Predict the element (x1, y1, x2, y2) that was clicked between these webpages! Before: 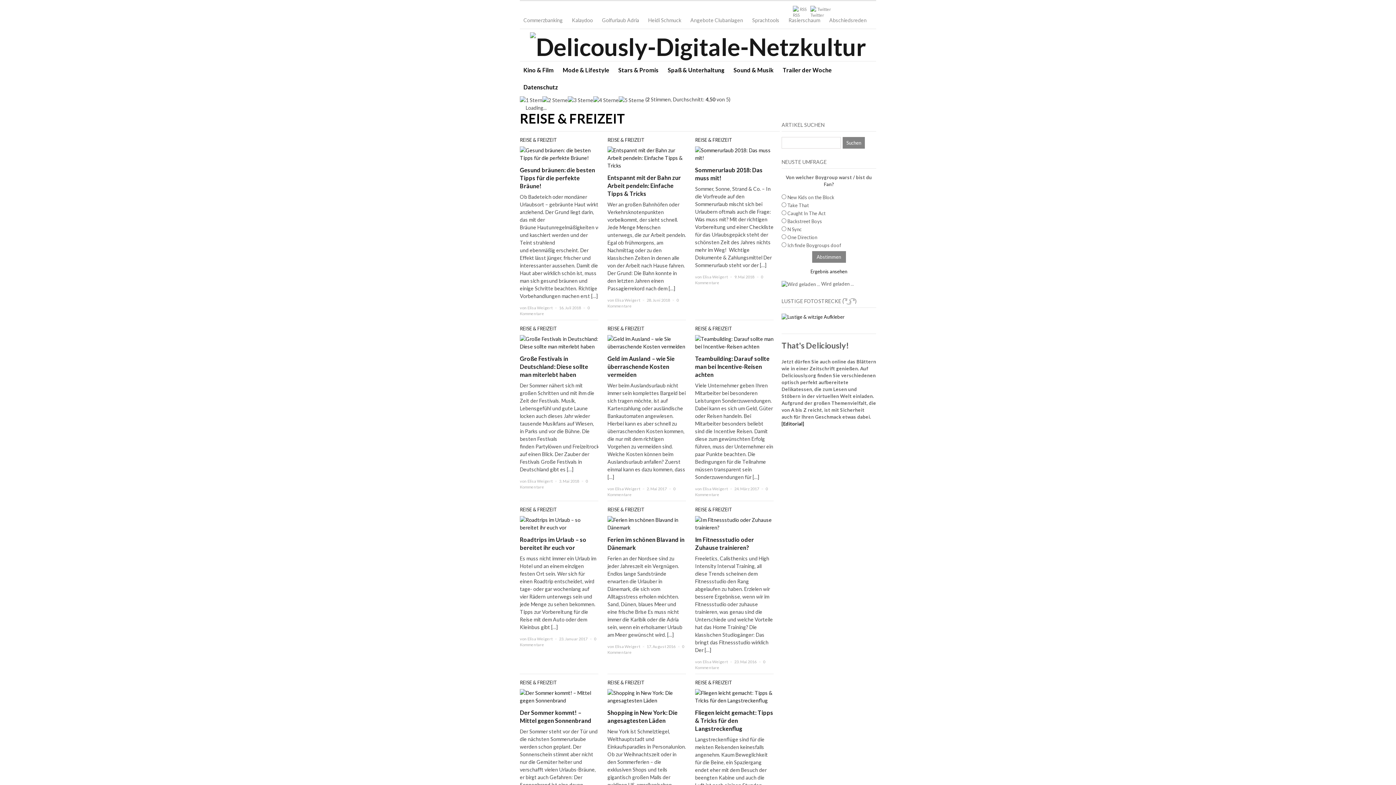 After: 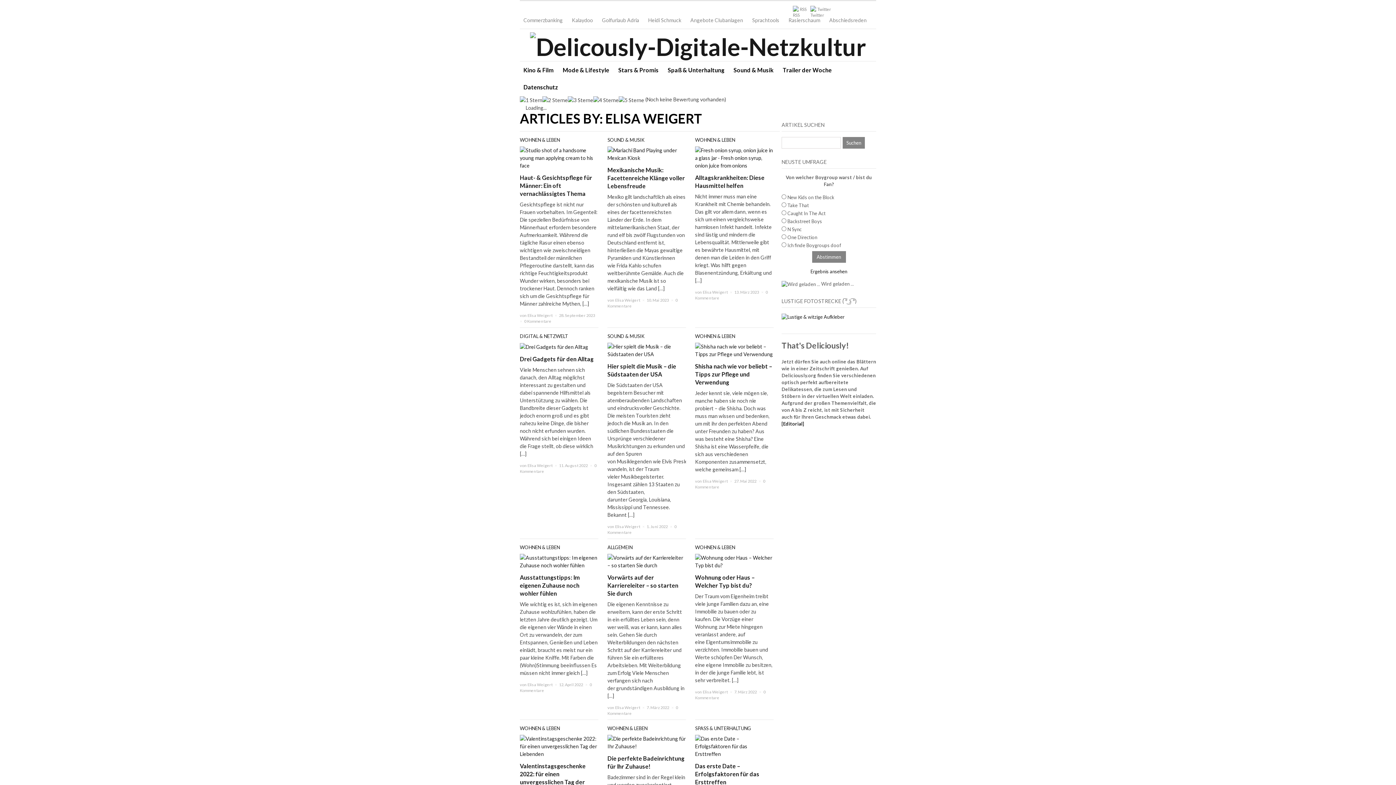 Action: label: Elisa Weigert bbox: (615, 644, 640, 648)